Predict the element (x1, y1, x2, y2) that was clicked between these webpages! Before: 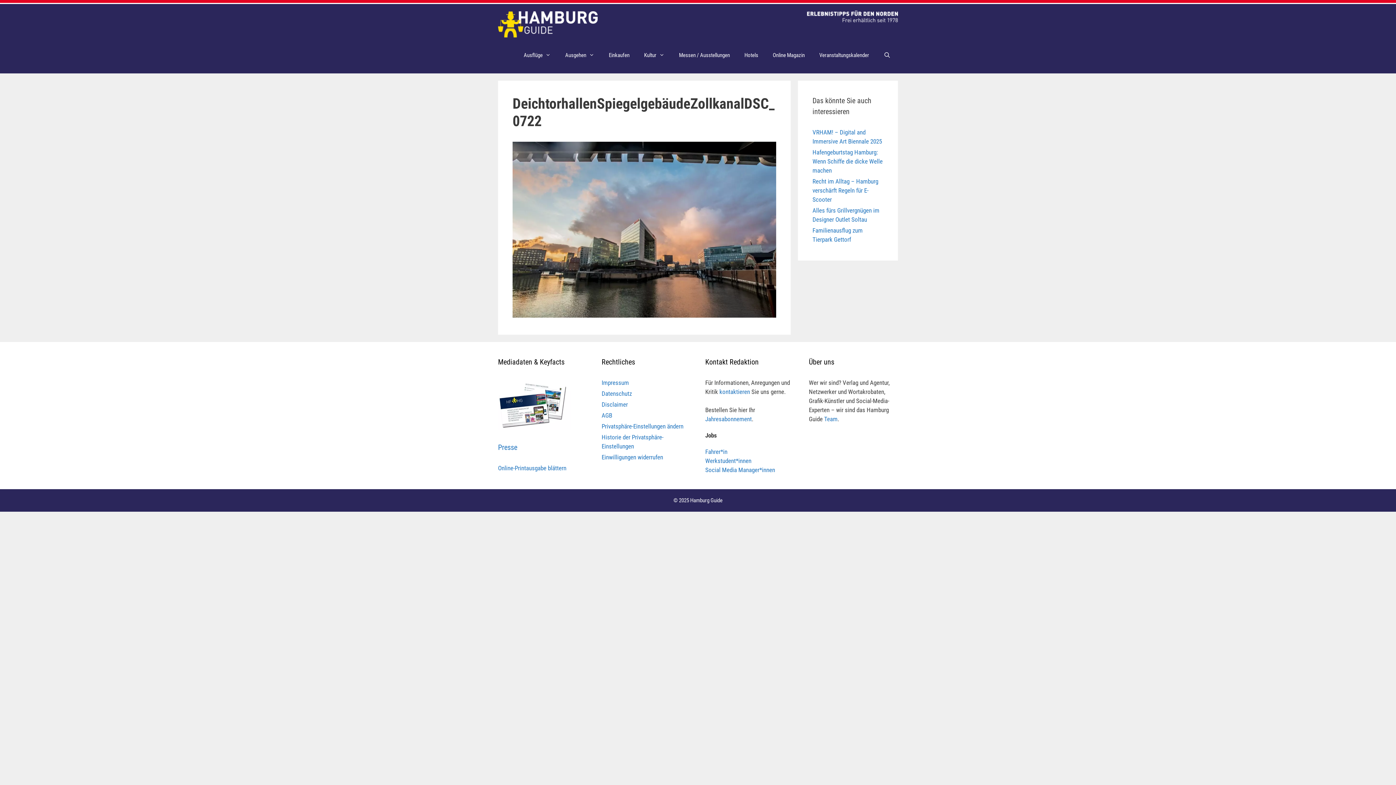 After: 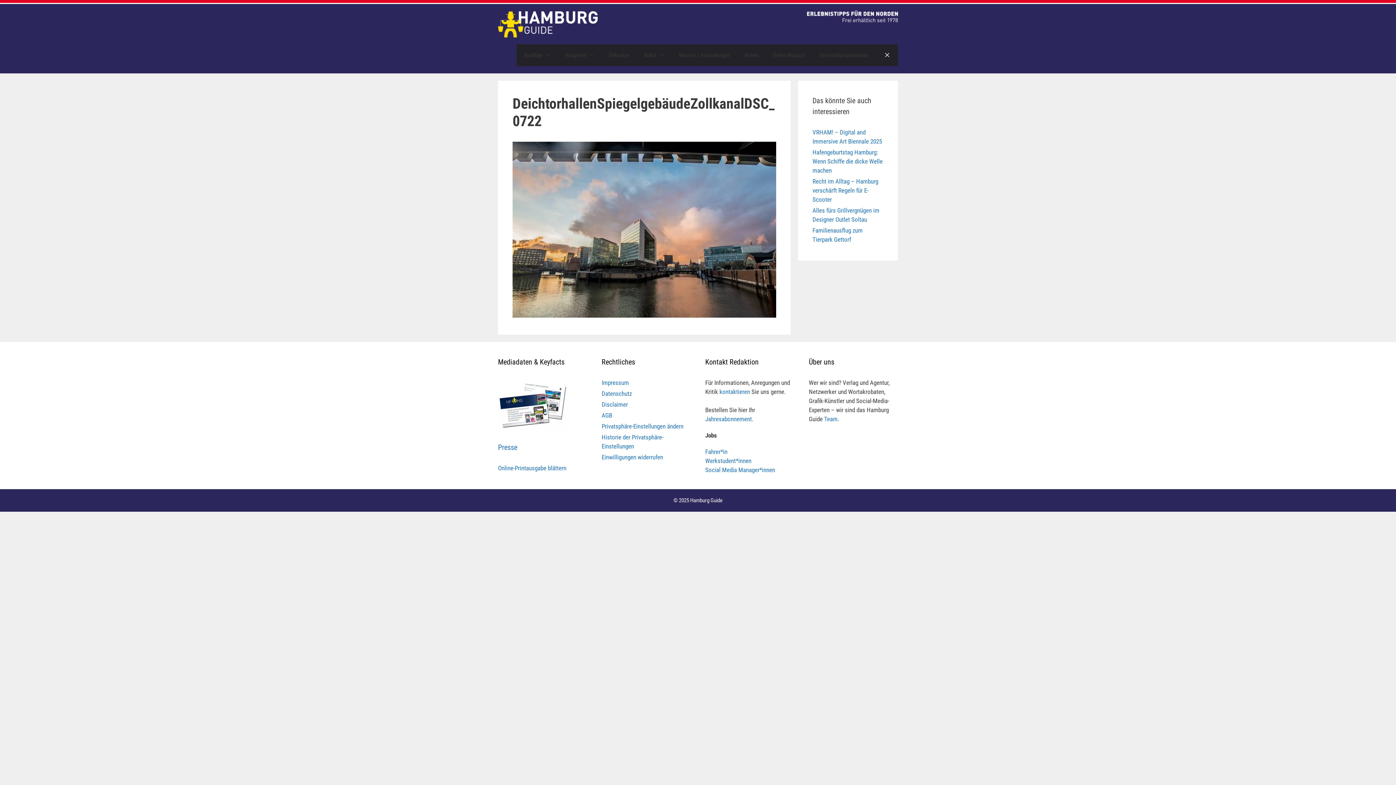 Action: bbox: (876, 44, 898, 66) label: Suchleiste öffnen